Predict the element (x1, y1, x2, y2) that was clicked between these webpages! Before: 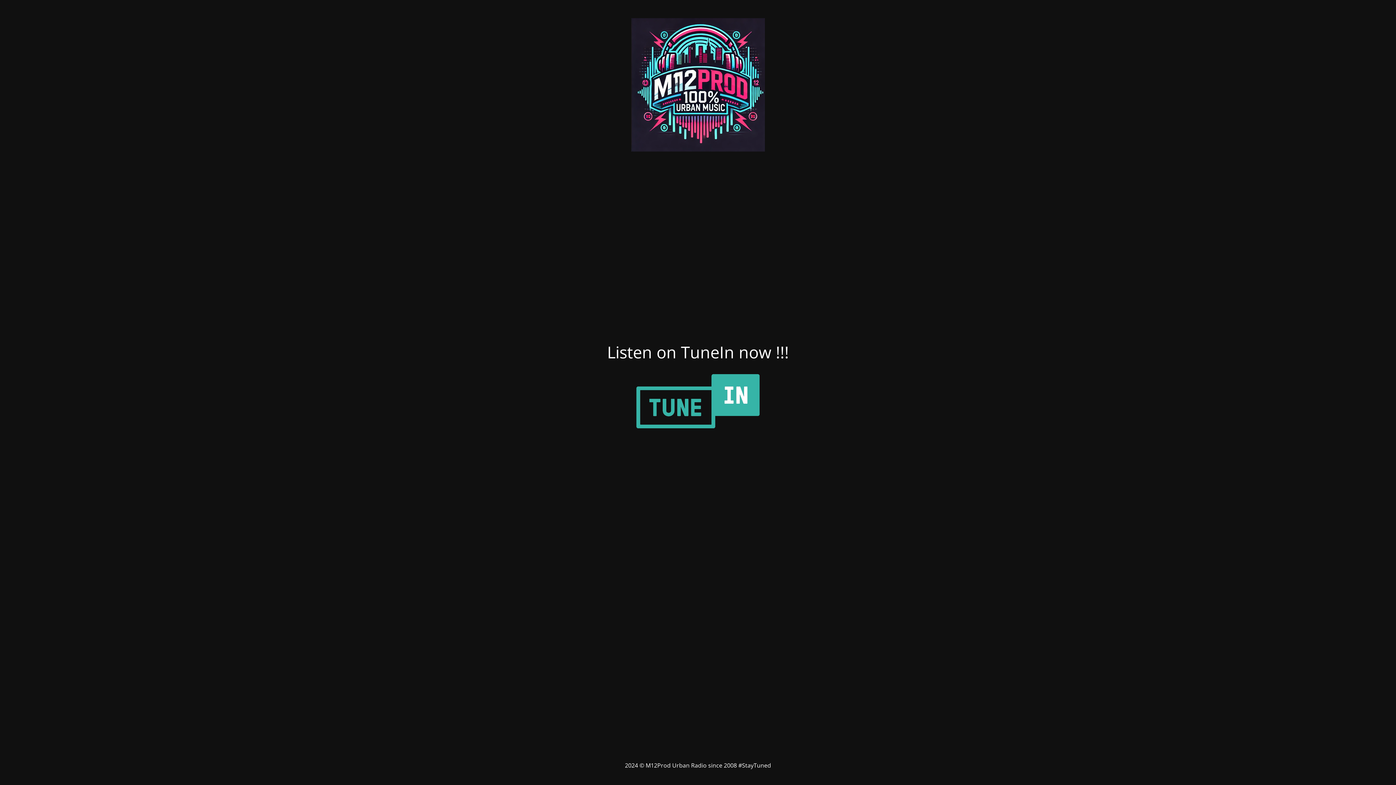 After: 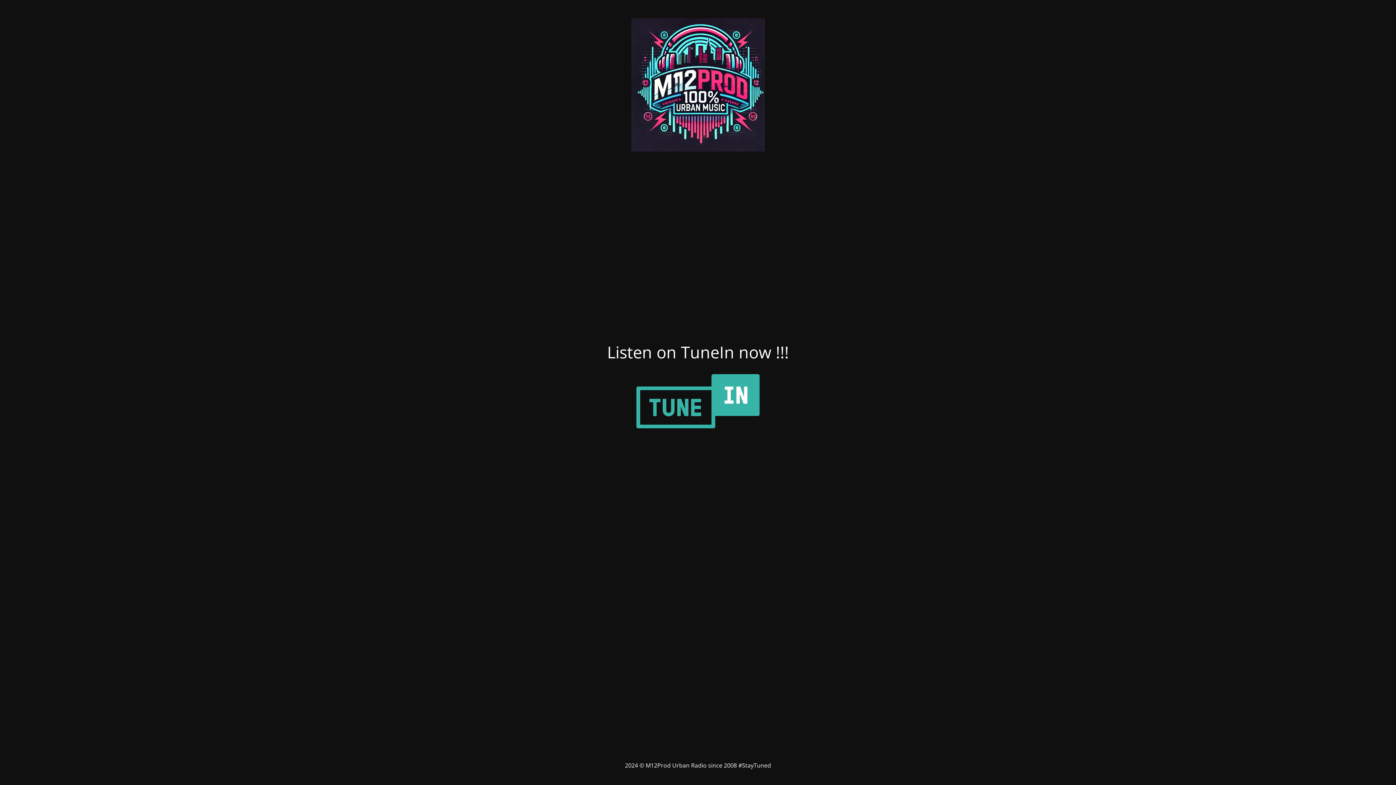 Action: bbox: (621, 434, 774, 440)